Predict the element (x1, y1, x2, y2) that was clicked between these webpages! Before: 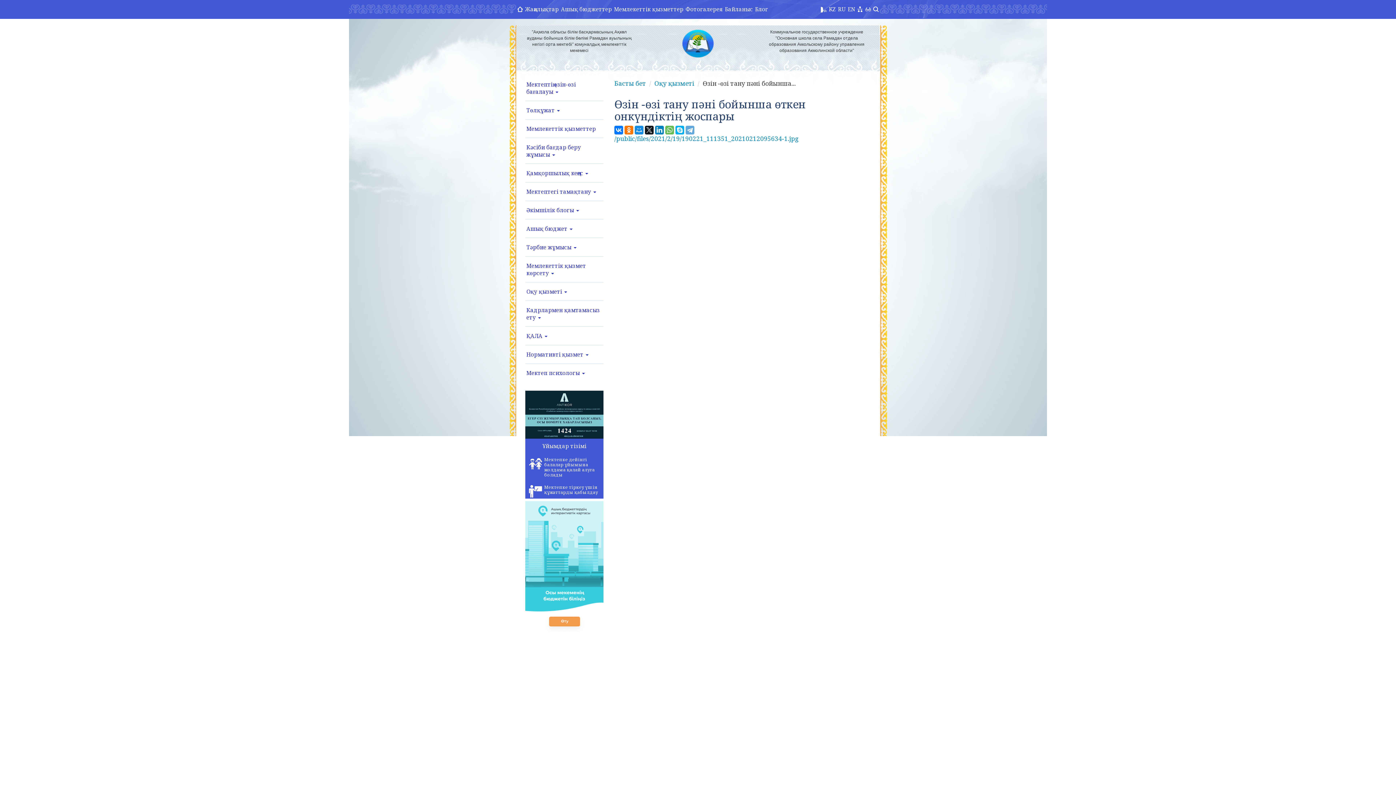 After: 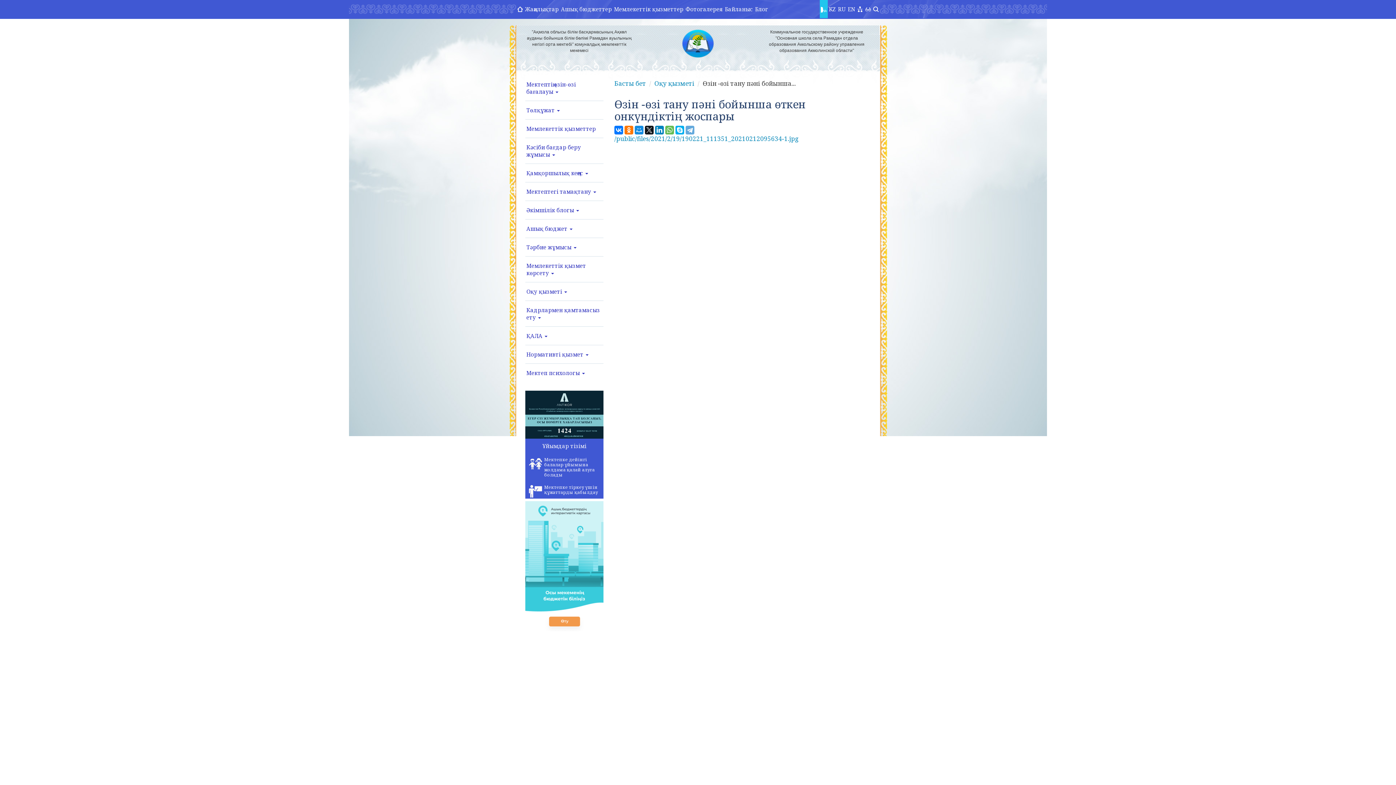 Action: bbox: (820, 0, 828, 18)